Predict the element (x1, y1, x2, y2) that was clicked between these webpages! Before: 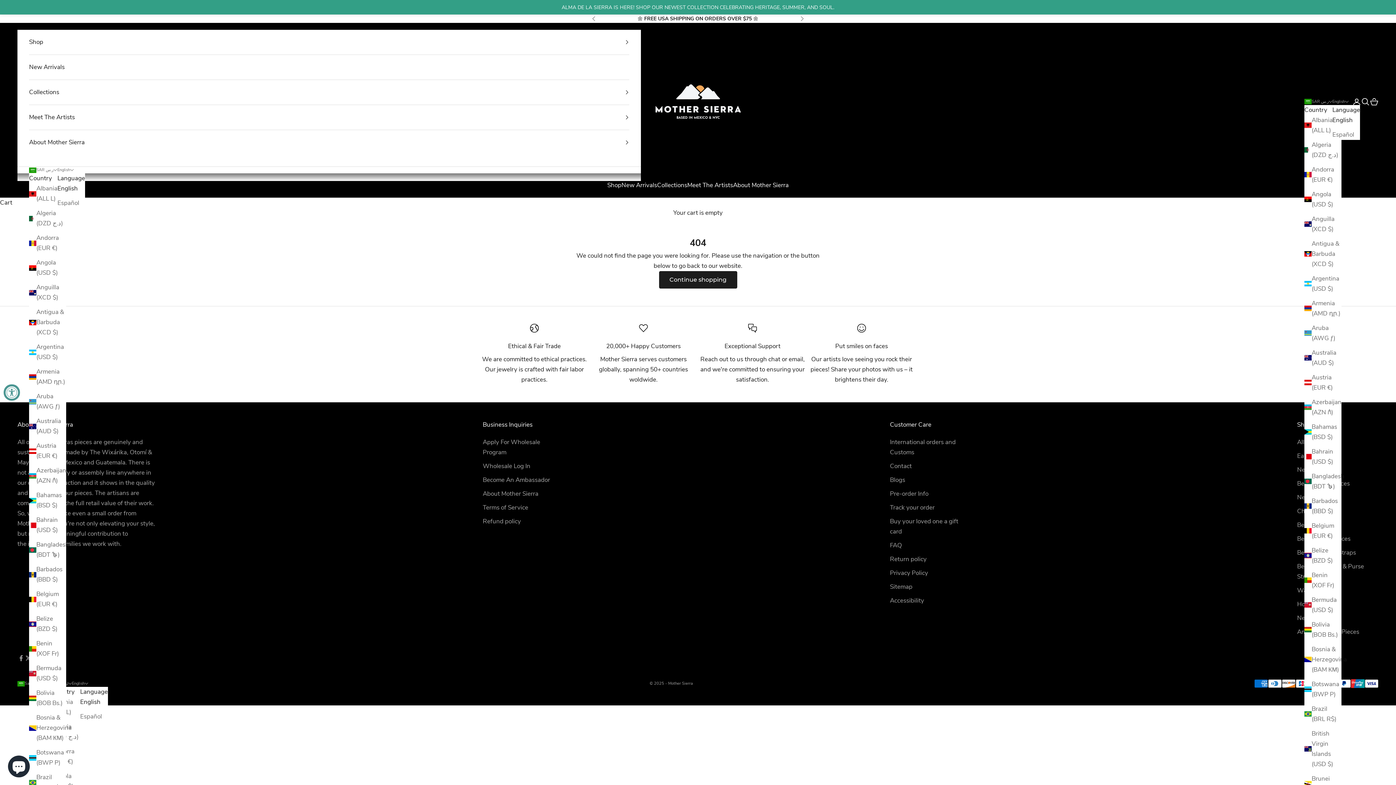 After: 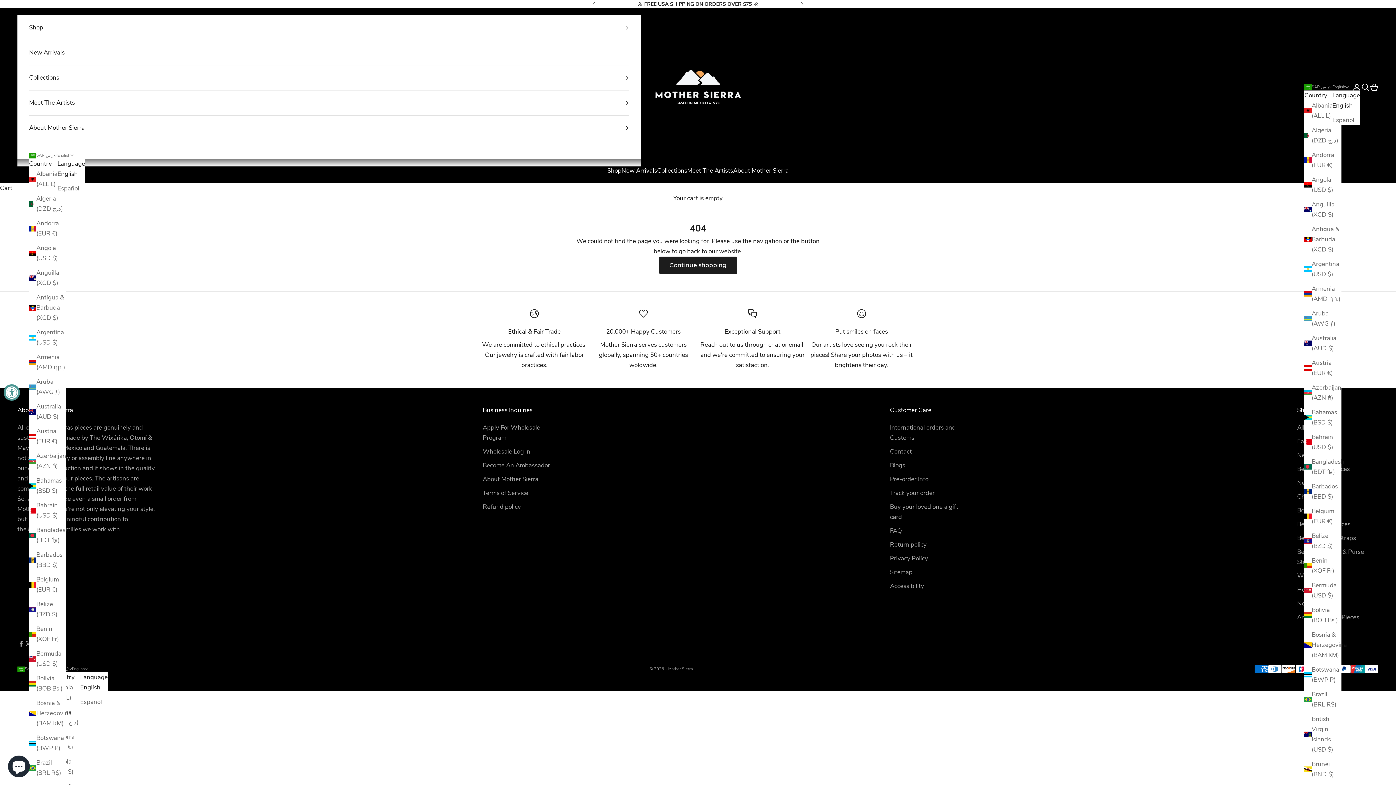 Action: bbox: (1332, 115, 1360, 125) label: English